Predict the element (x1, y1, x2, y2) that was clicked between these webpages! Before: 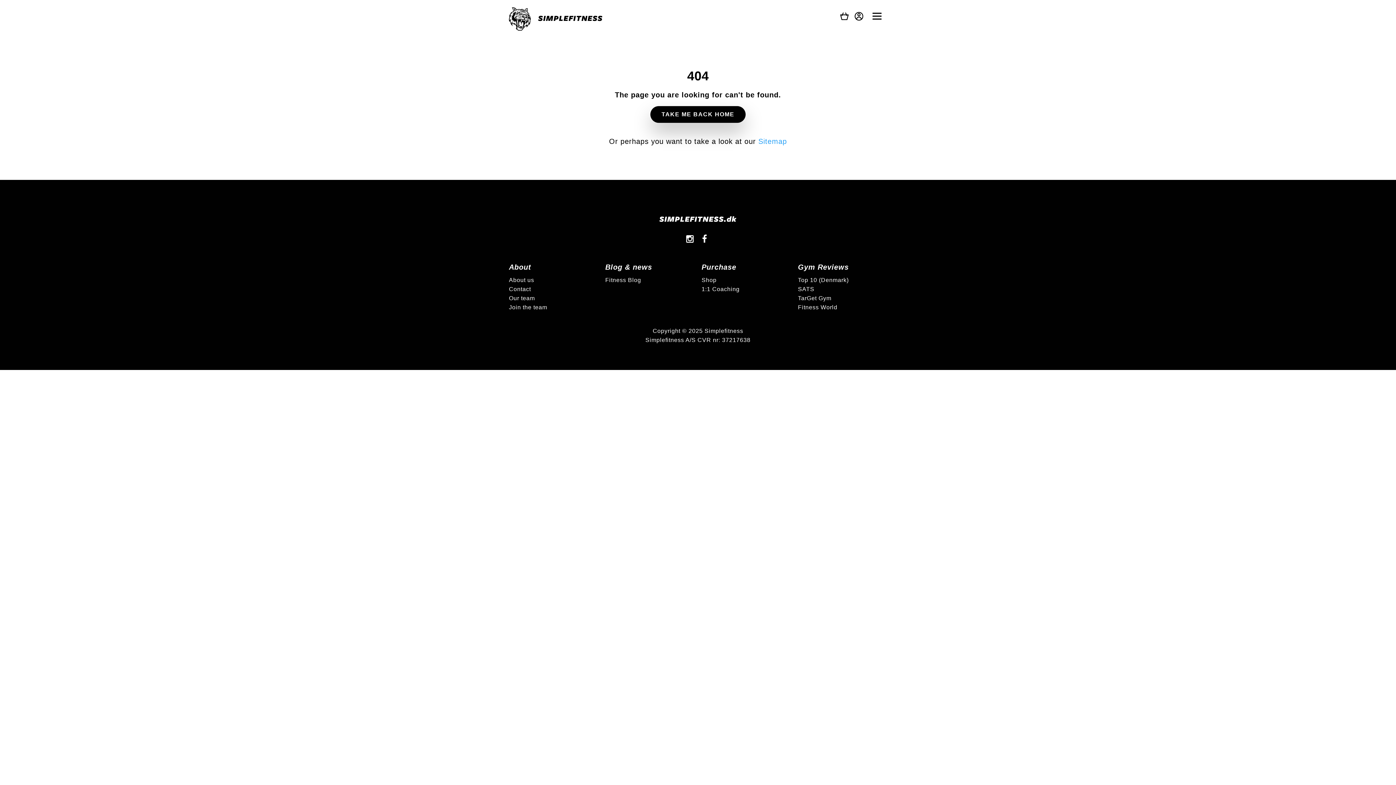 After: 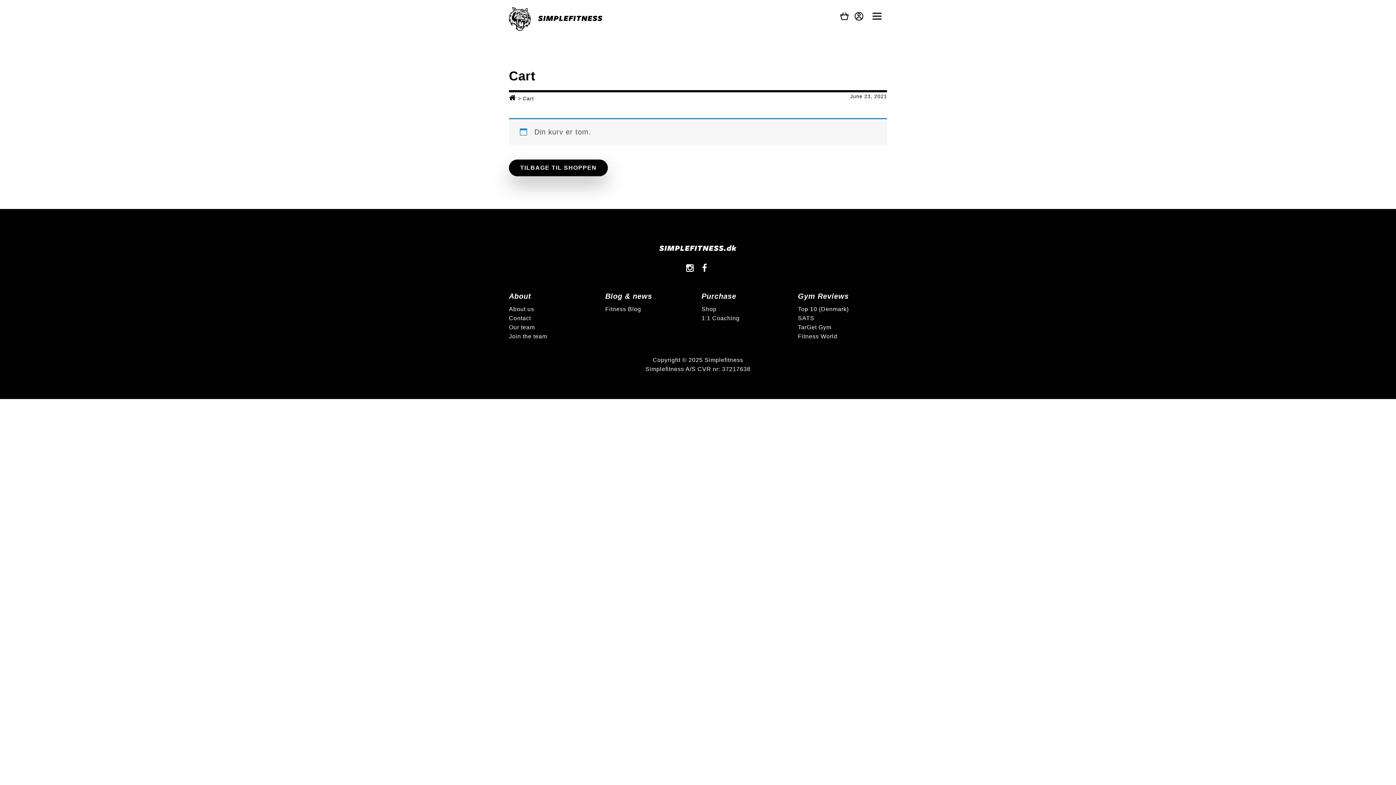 Action: bbox: (840, 15, 849, 21)